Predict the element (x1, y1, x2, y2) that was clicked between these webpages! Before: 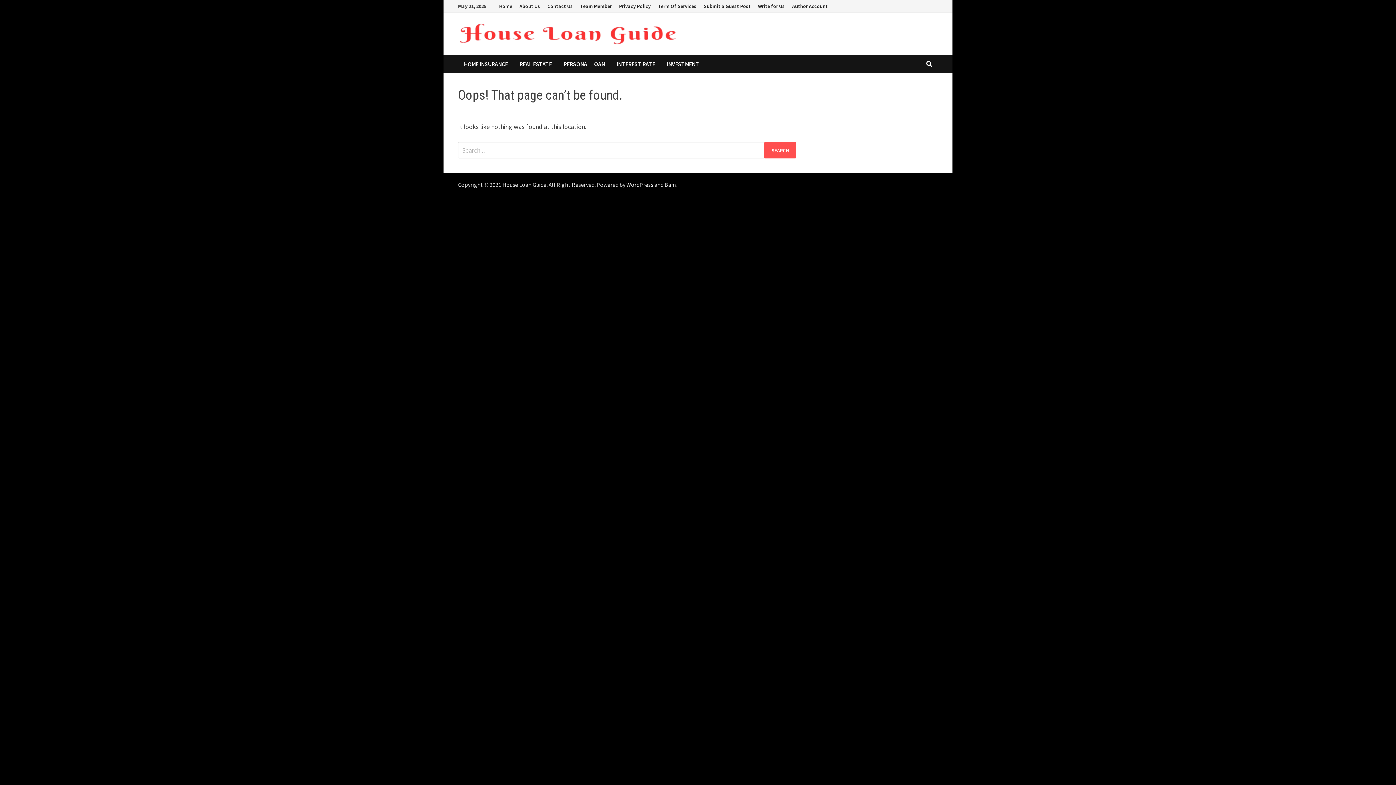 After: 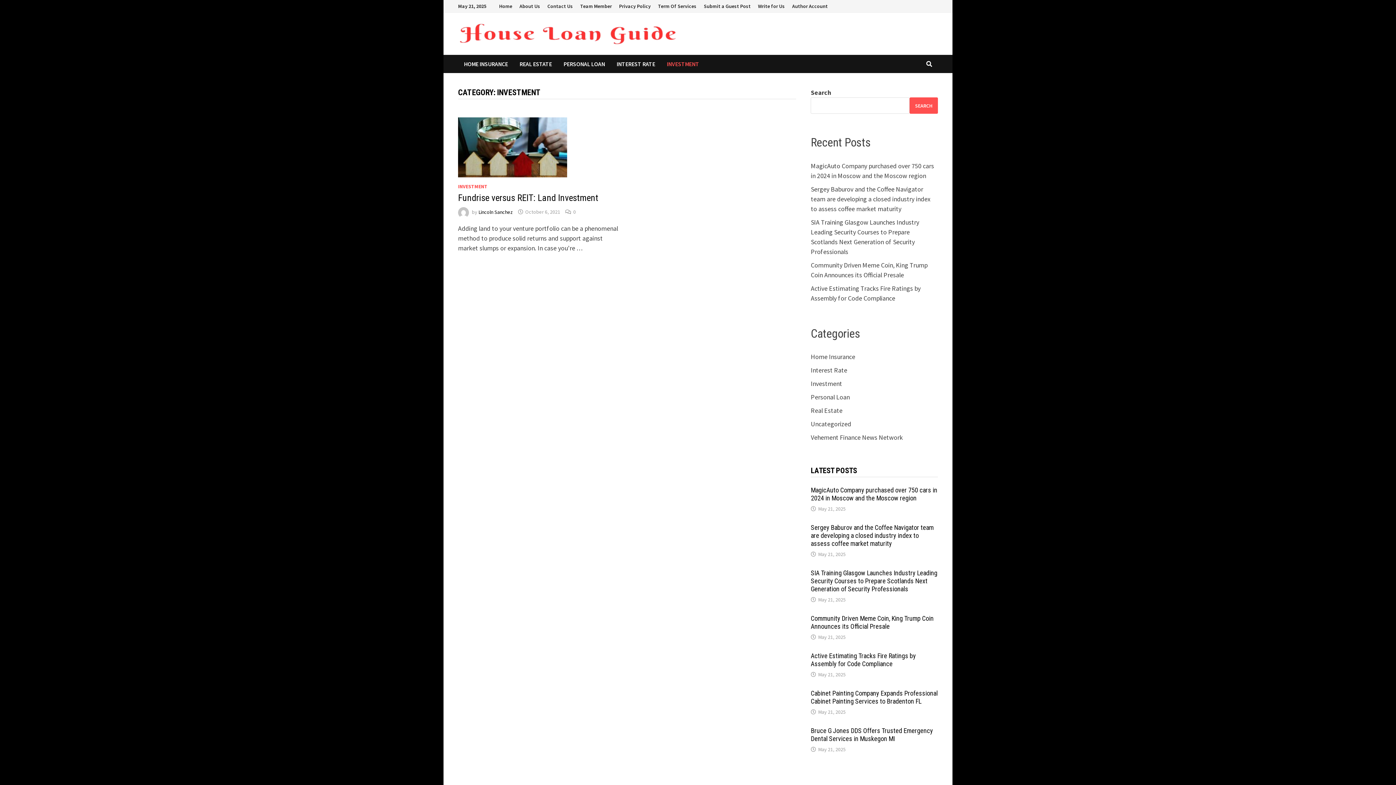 Action: label: INVESTMENT bbox: (661, 54, 705, 73)